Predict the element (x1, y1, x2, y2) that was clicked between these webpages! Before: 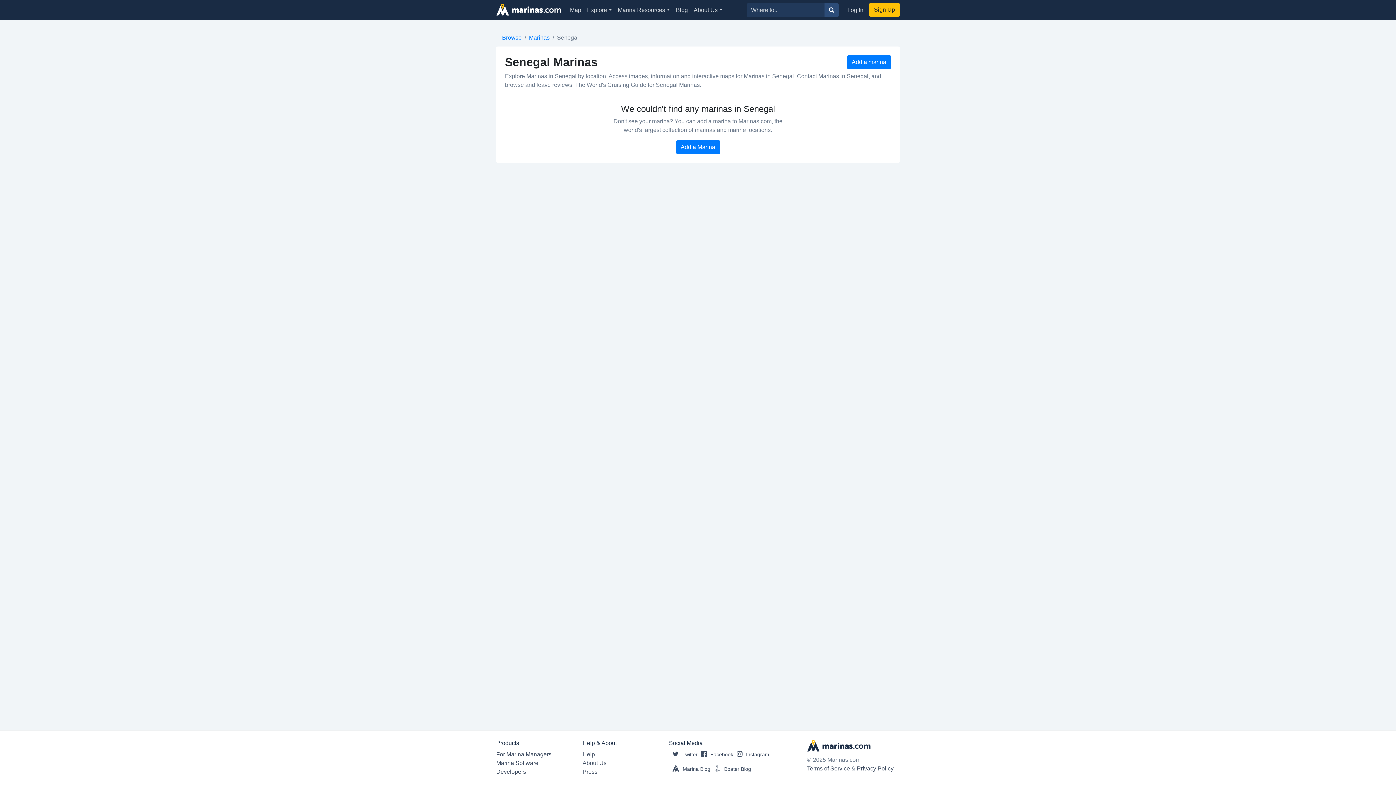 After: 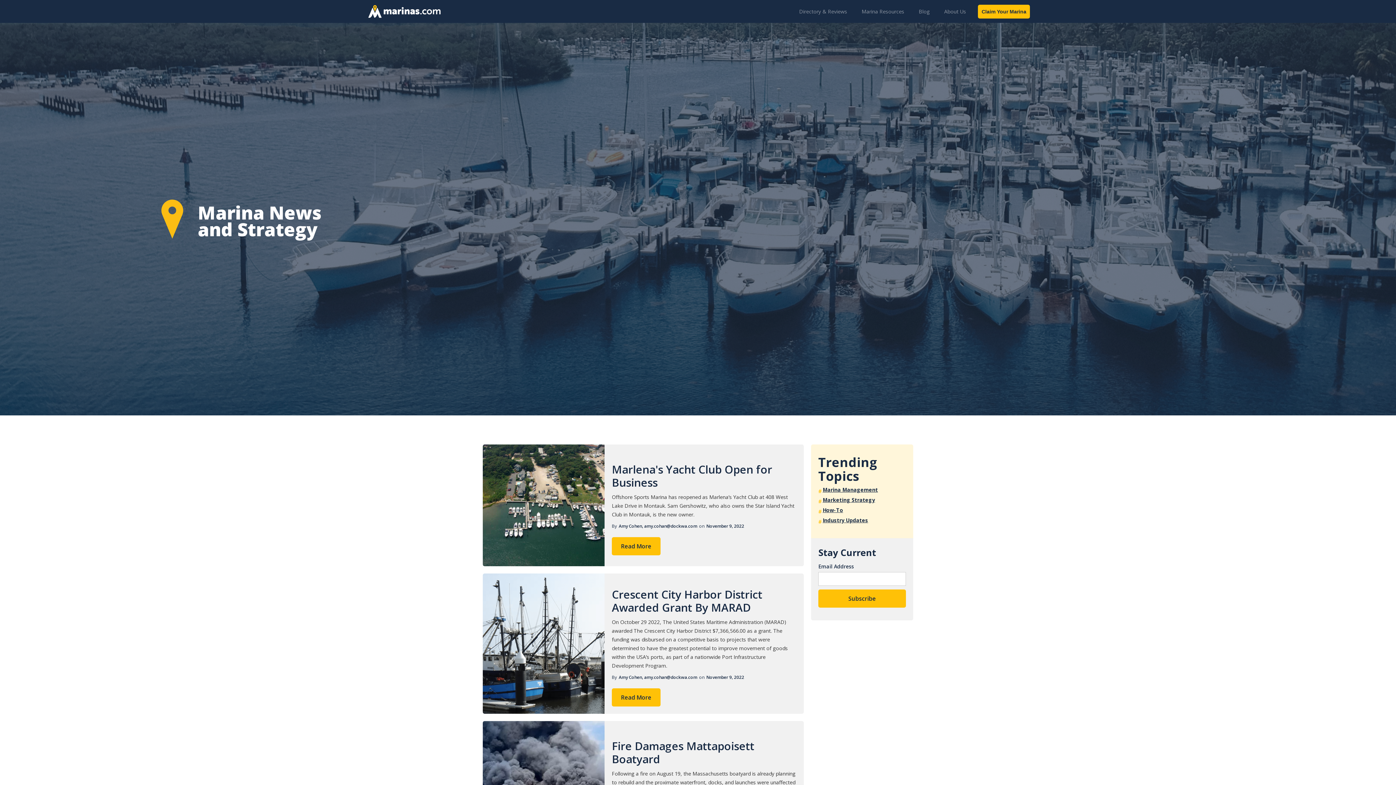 Action: bbox: (669, 766, 710, 772) label: Marina Blog